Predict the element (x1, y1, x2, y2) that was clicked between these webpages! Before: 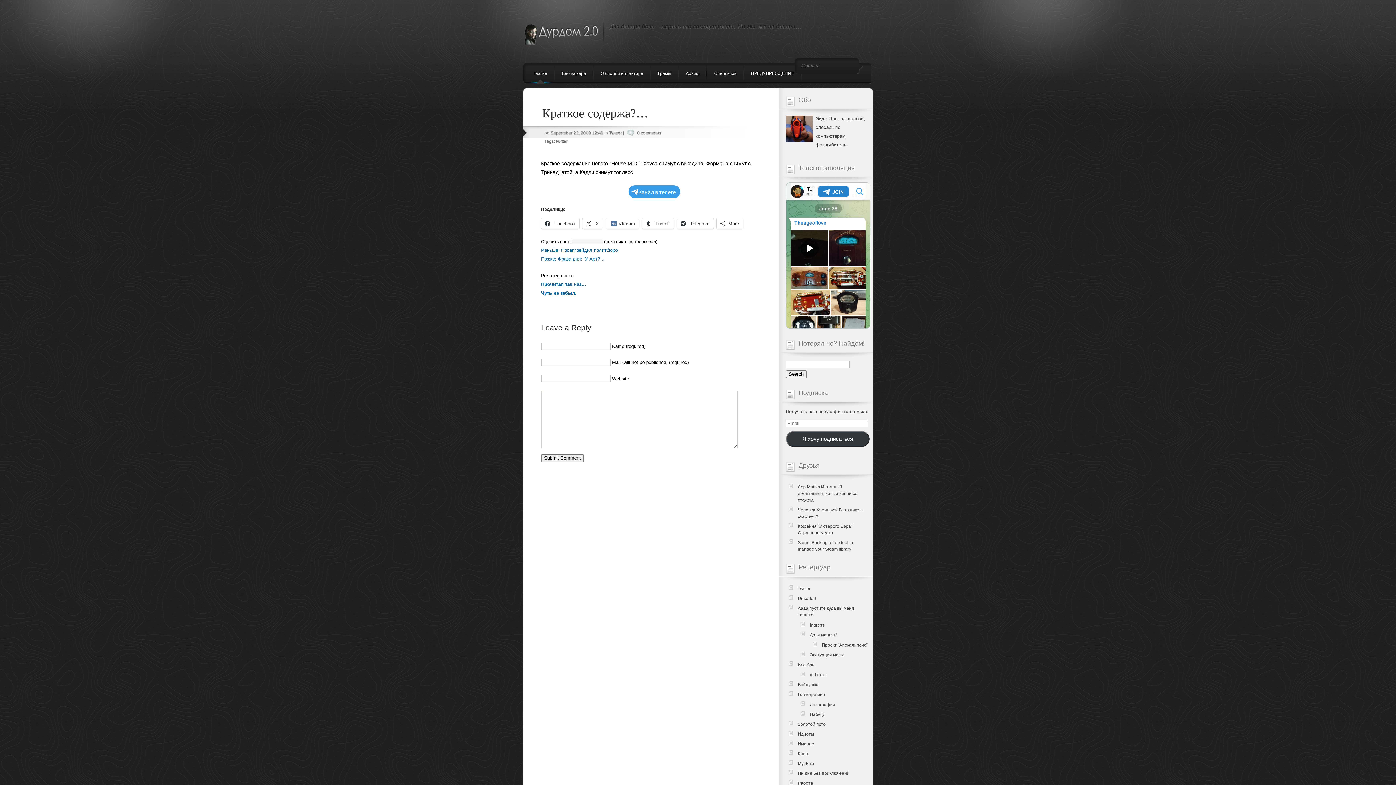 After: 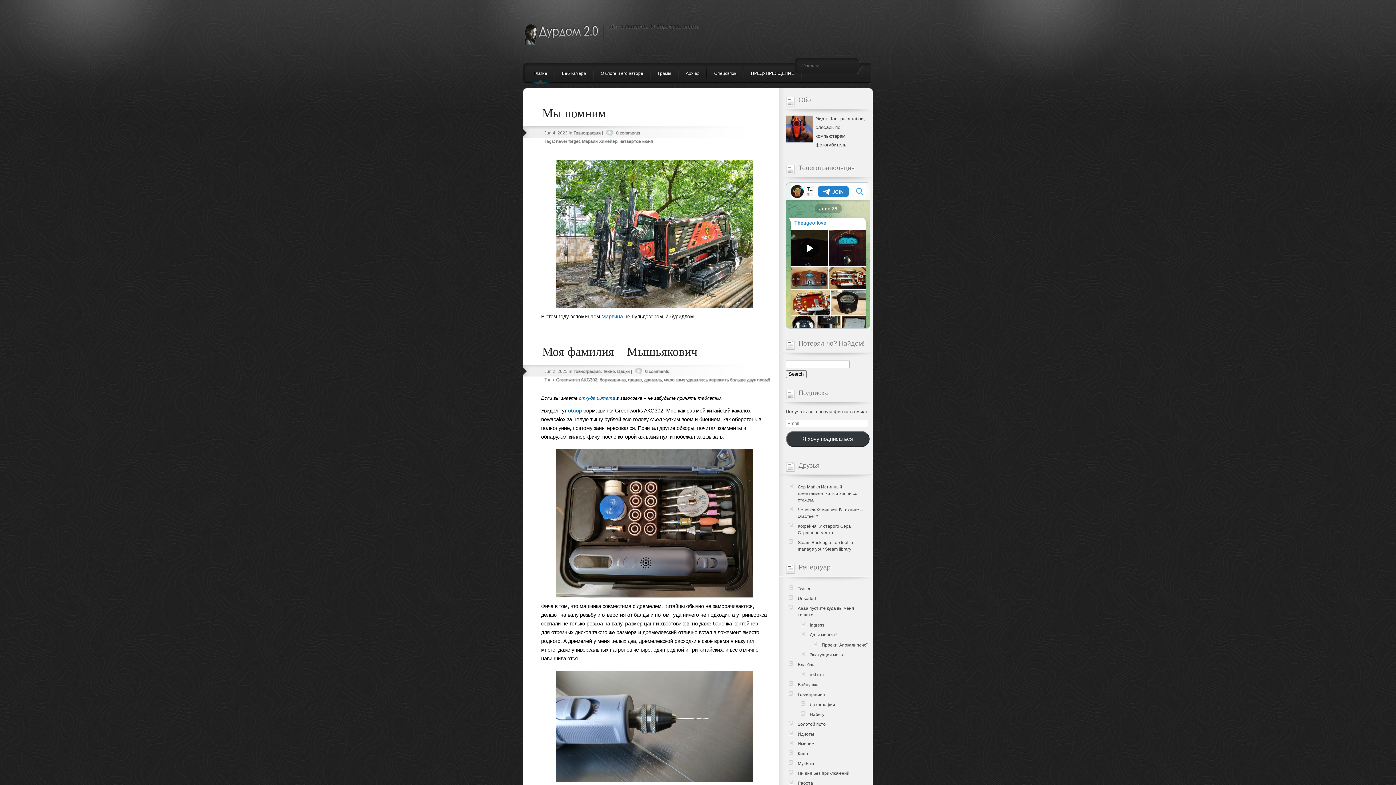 Action: bbox: (798, 692, 825, 697) label: Говнография